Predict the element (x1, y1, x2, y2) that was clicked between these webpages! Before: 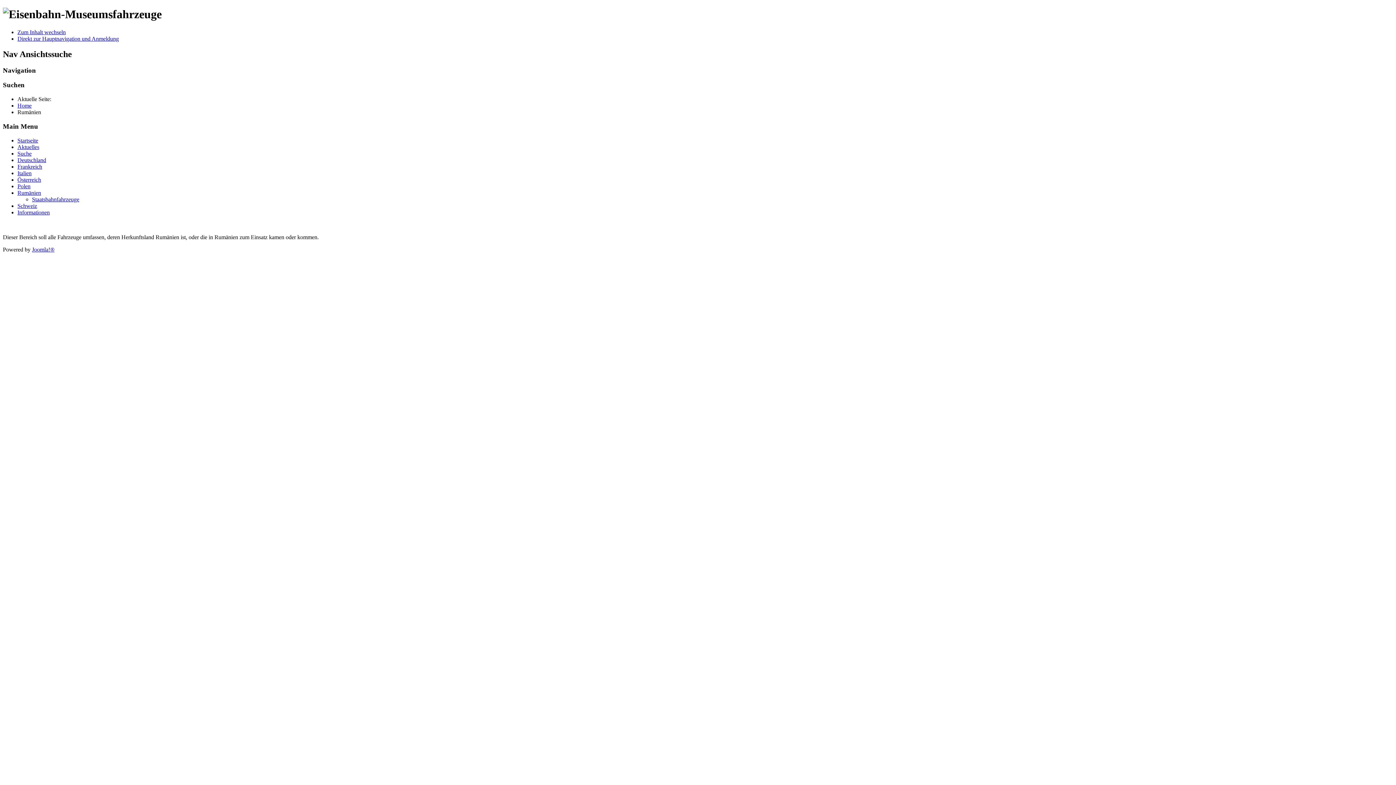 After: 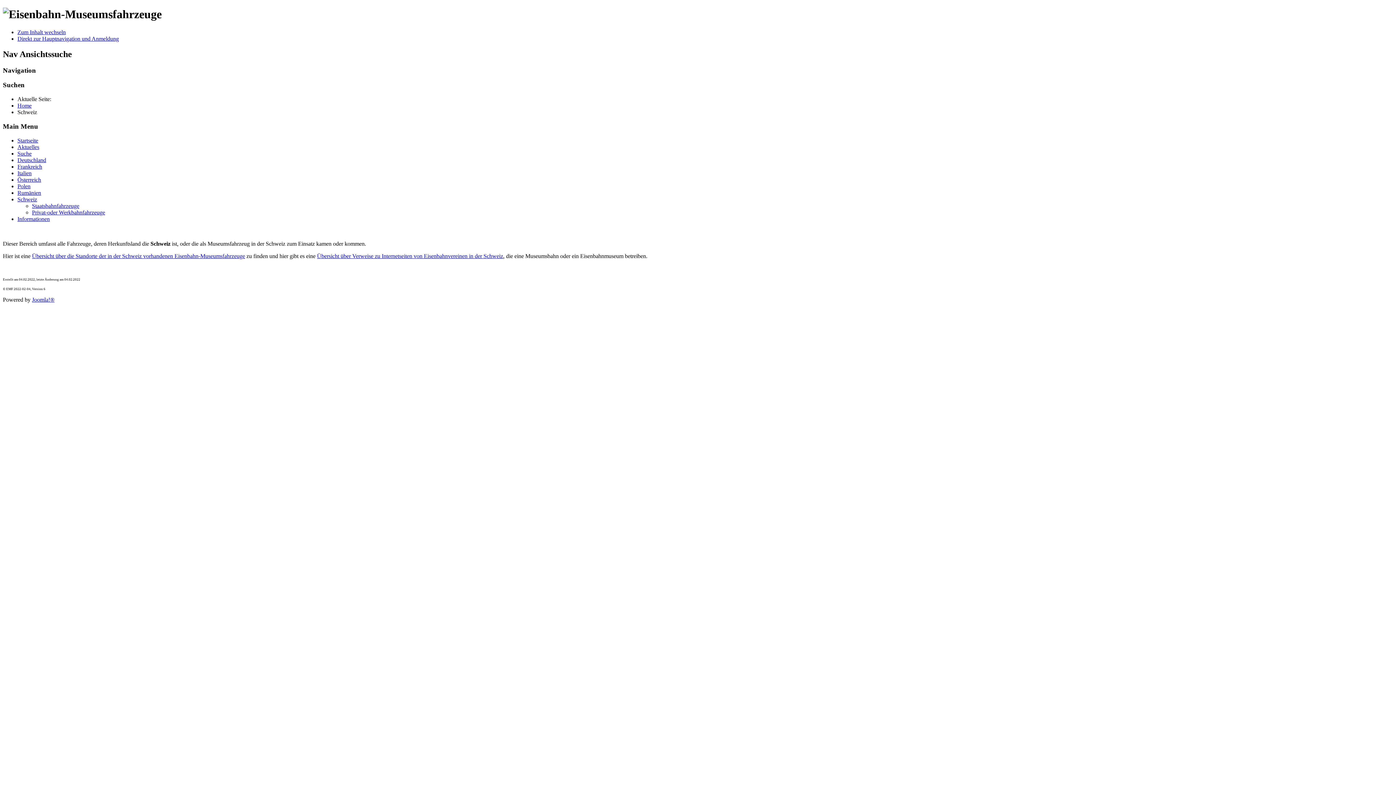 Action: bbox: (17, 202, 37, 208) label: Schweiz